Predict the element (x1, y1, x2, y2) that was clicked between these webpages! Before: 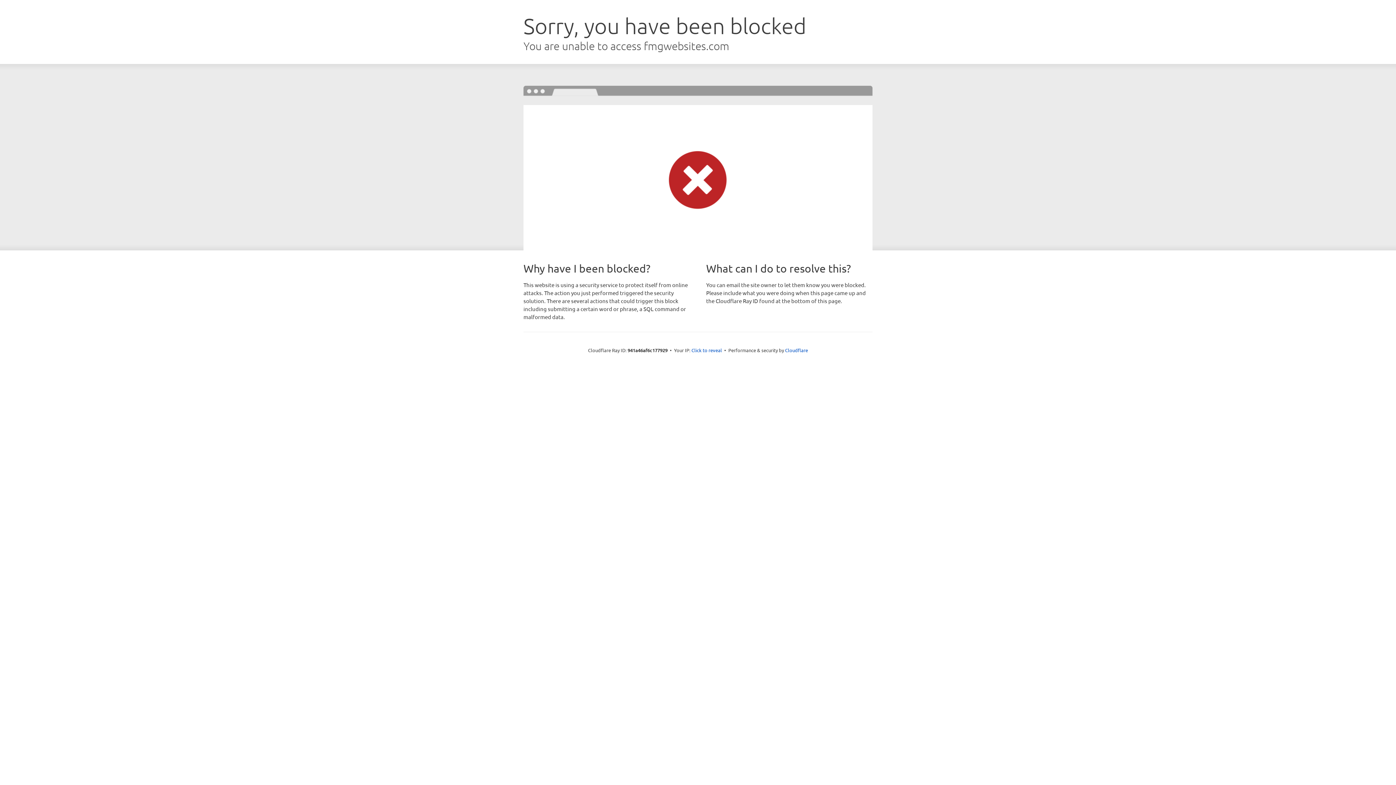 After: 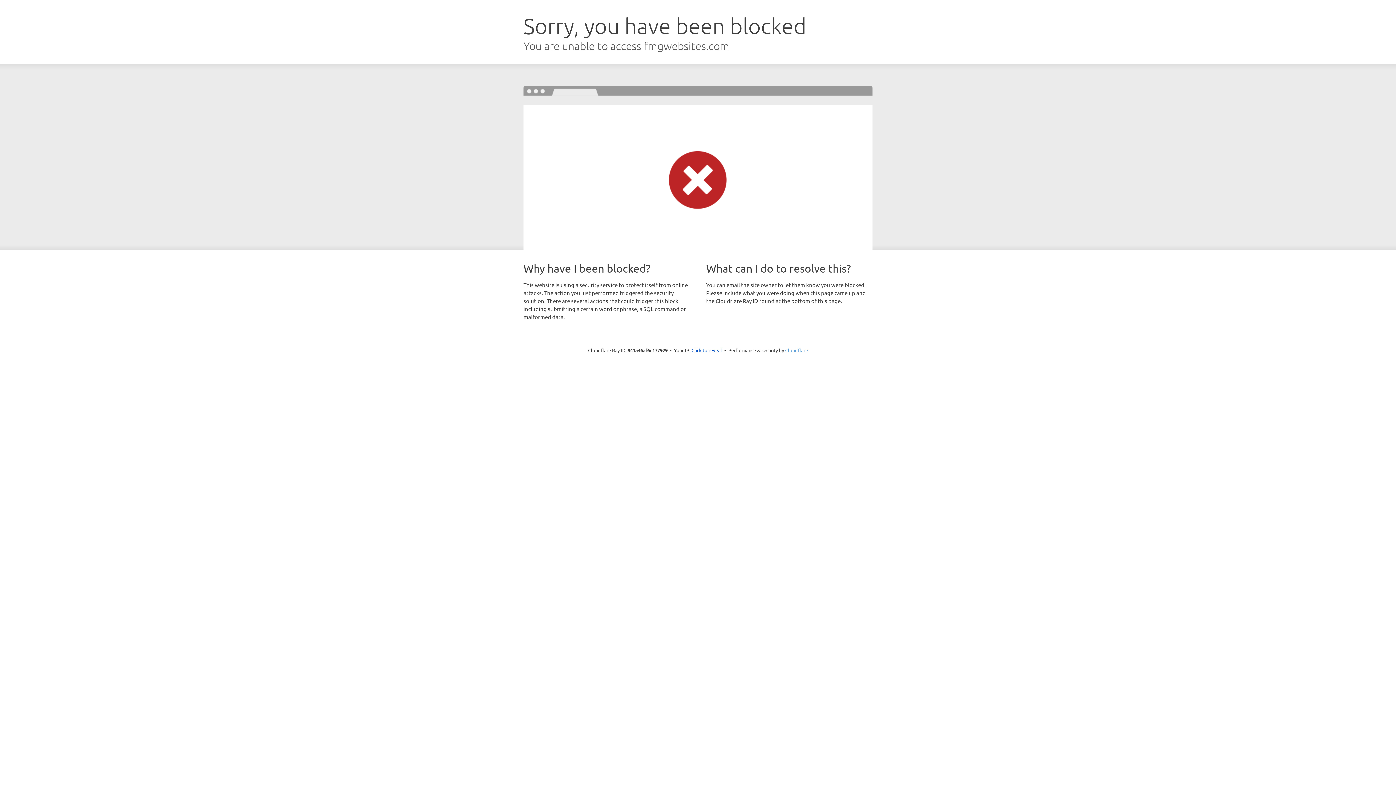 Action: bbox: (785, 347, 808, 353) label: Cloudflare